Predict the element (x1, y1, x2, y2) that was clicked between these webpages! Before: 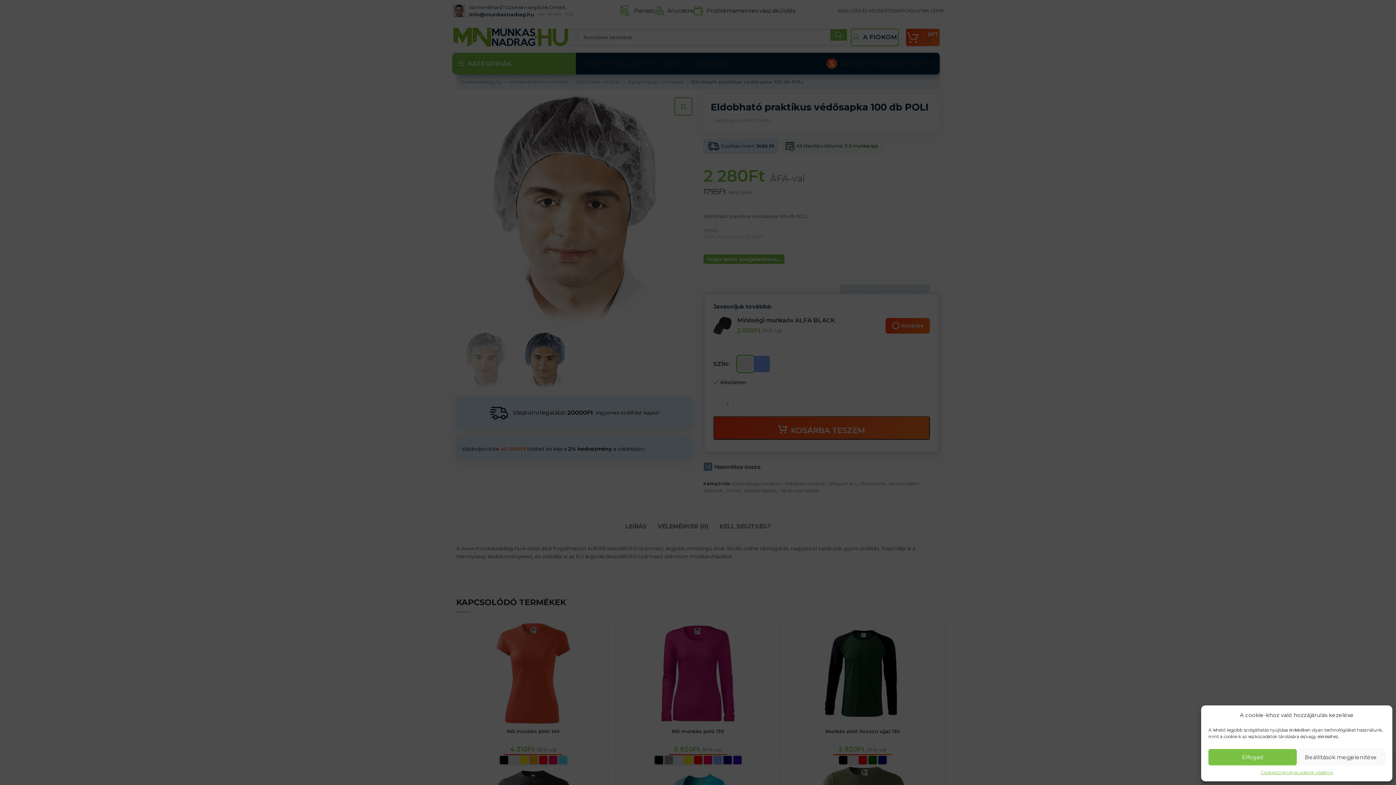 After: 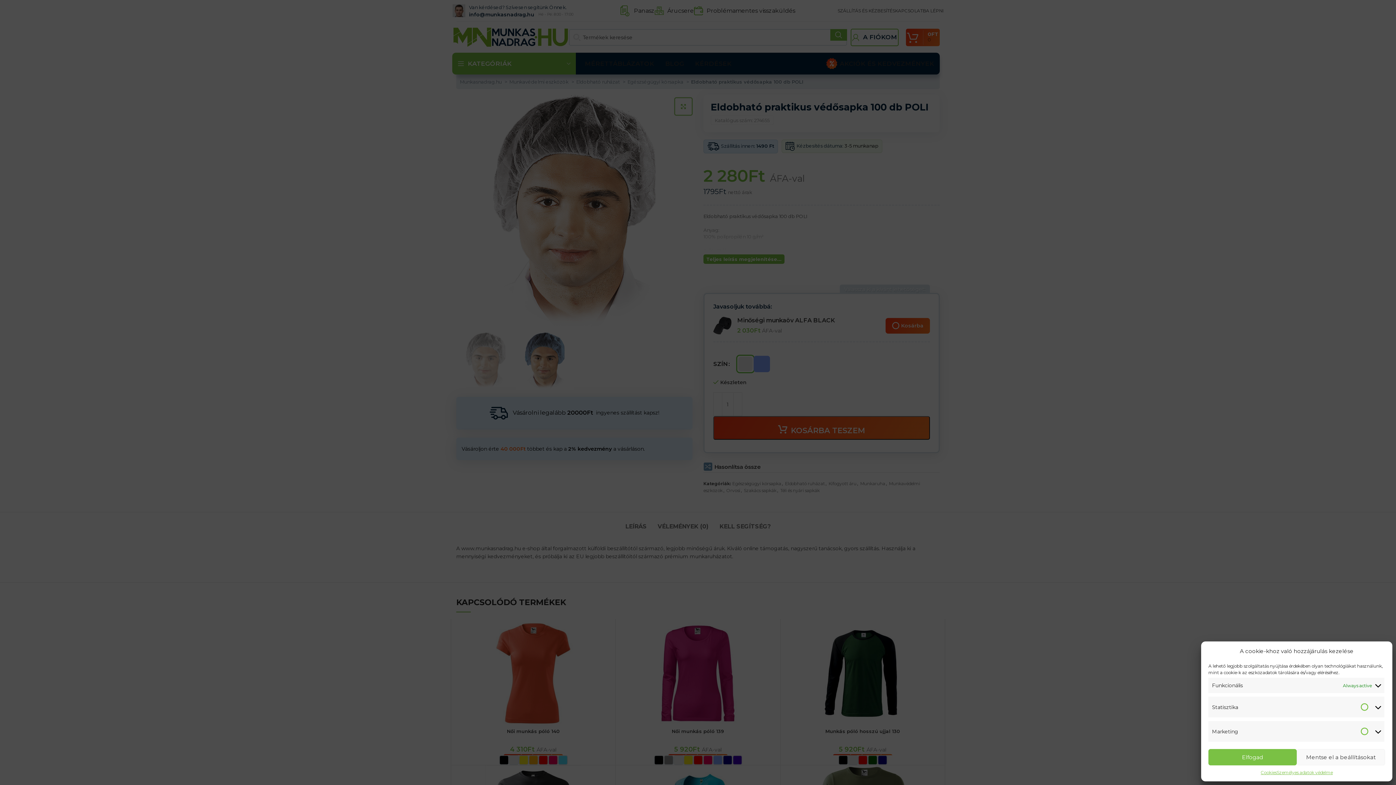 Action: bbox: (1297, 749, 1385, 765) label: Beállítások megjelenítése